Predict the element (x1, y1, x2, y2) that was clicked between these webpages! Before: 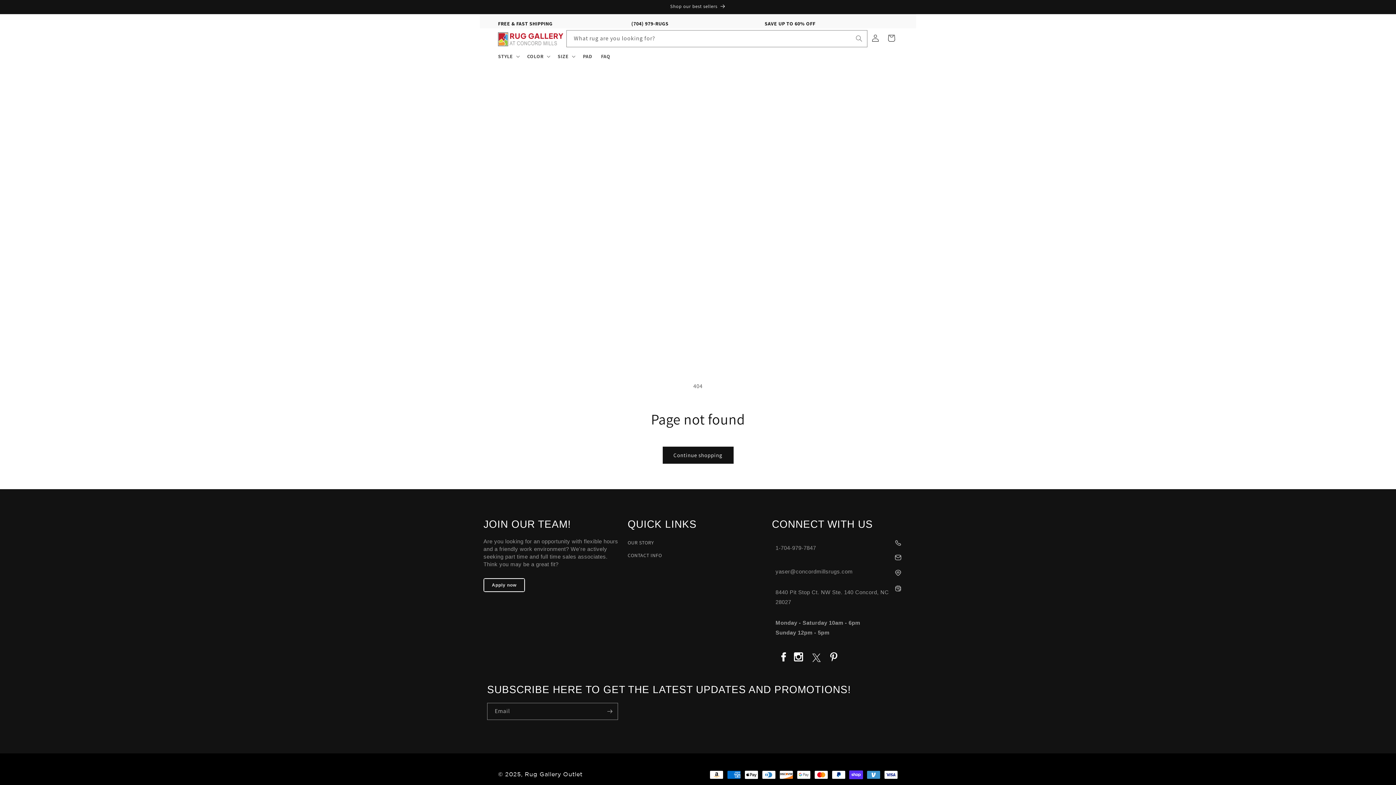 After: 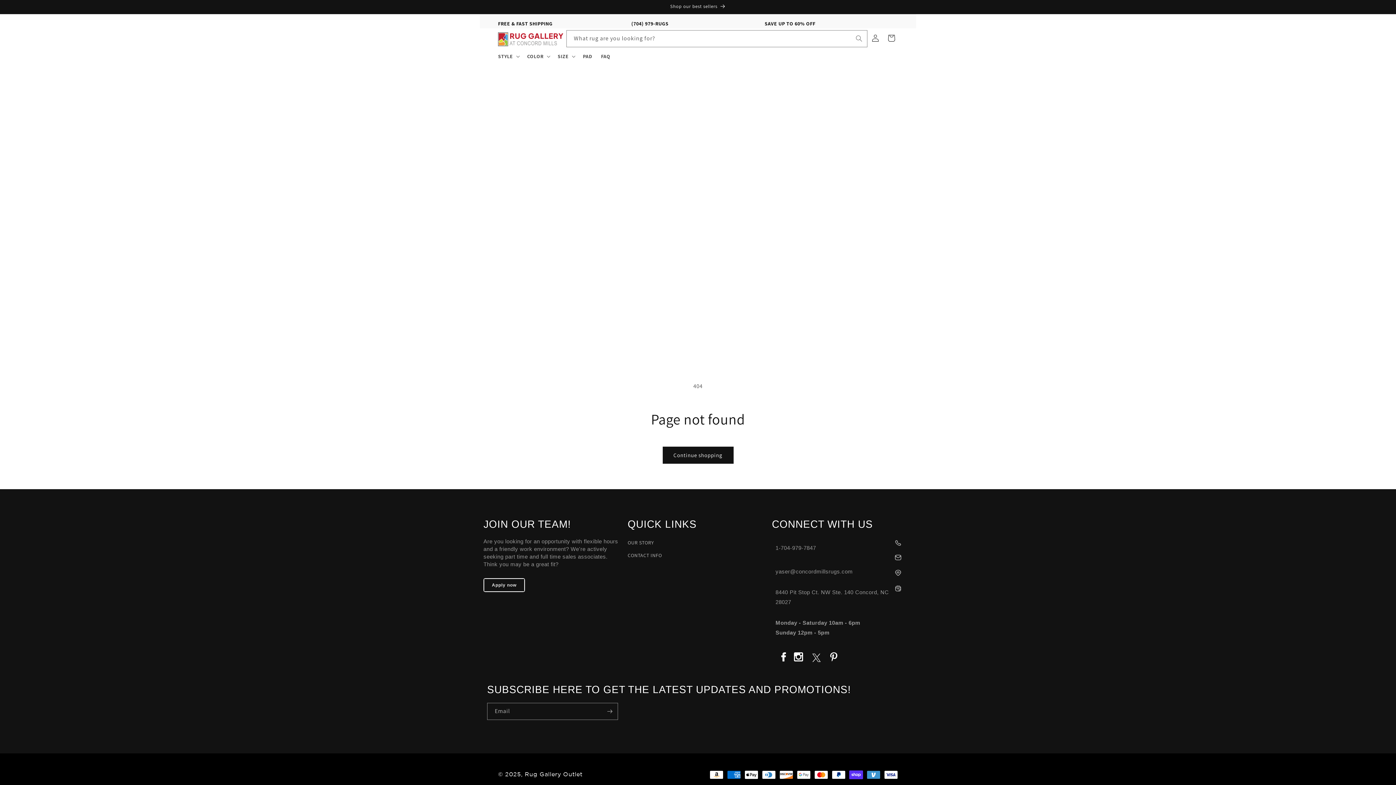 Action: bbox: (777, 648, 790, 668) label: Facebook